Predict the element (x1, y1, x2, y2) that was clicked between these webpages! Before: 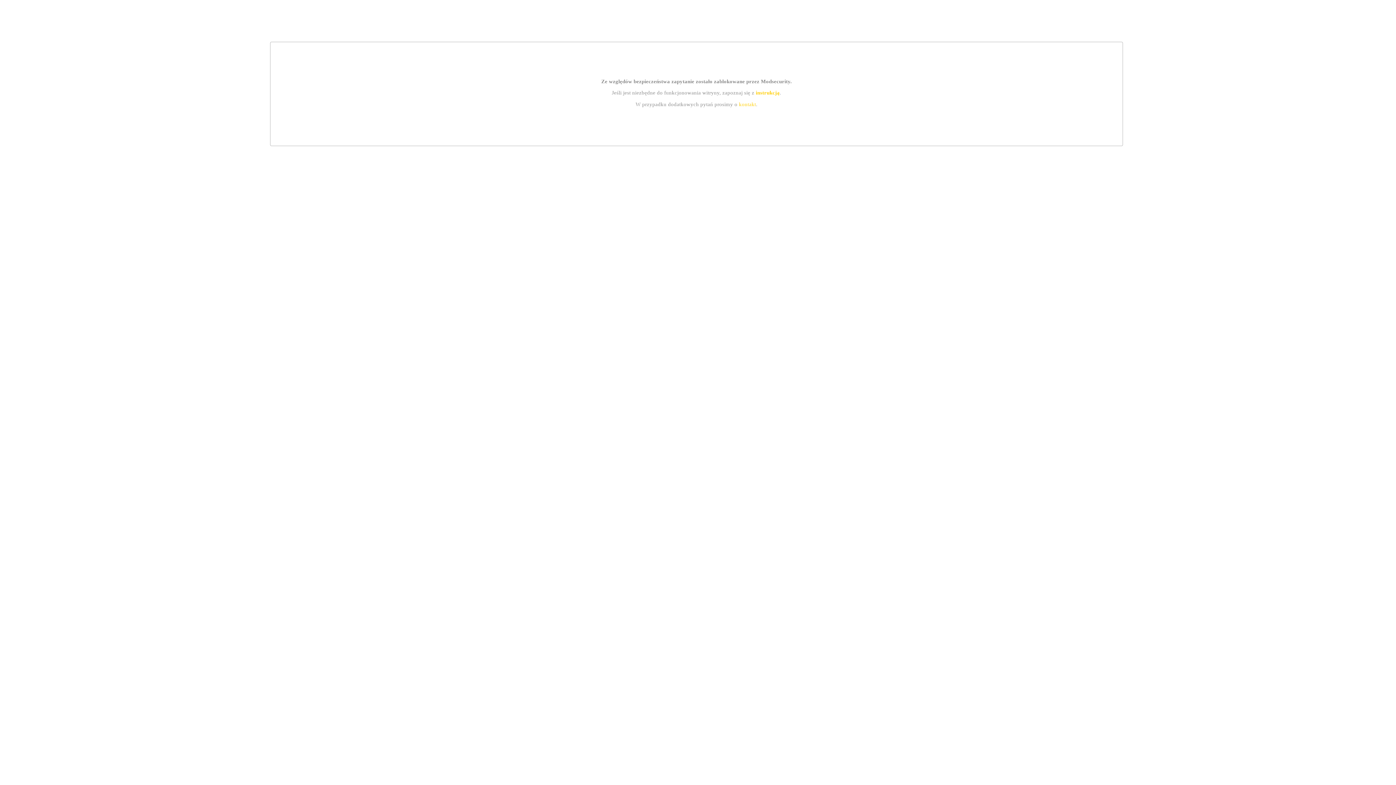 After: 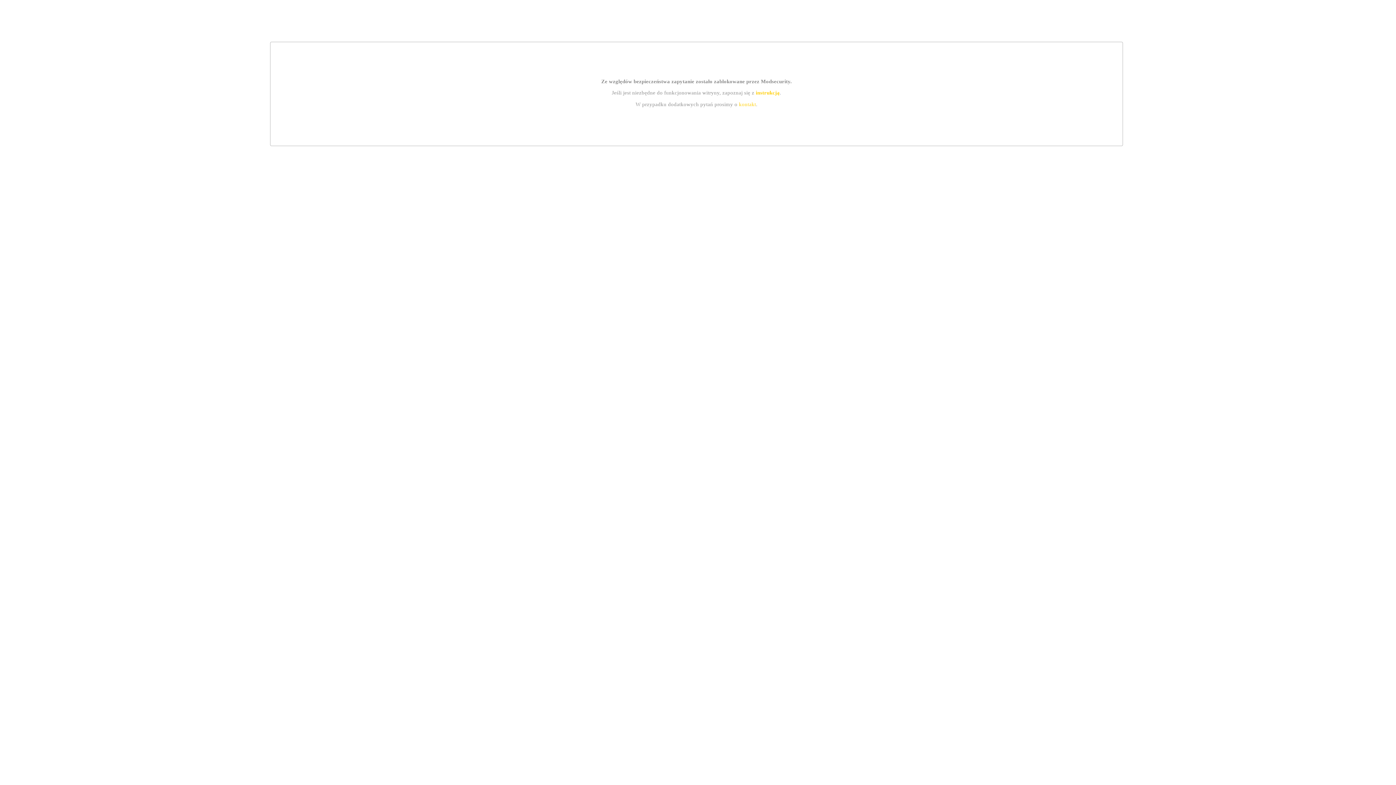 Action: label: instrukcją bbox: (755, 89, 779, 95)